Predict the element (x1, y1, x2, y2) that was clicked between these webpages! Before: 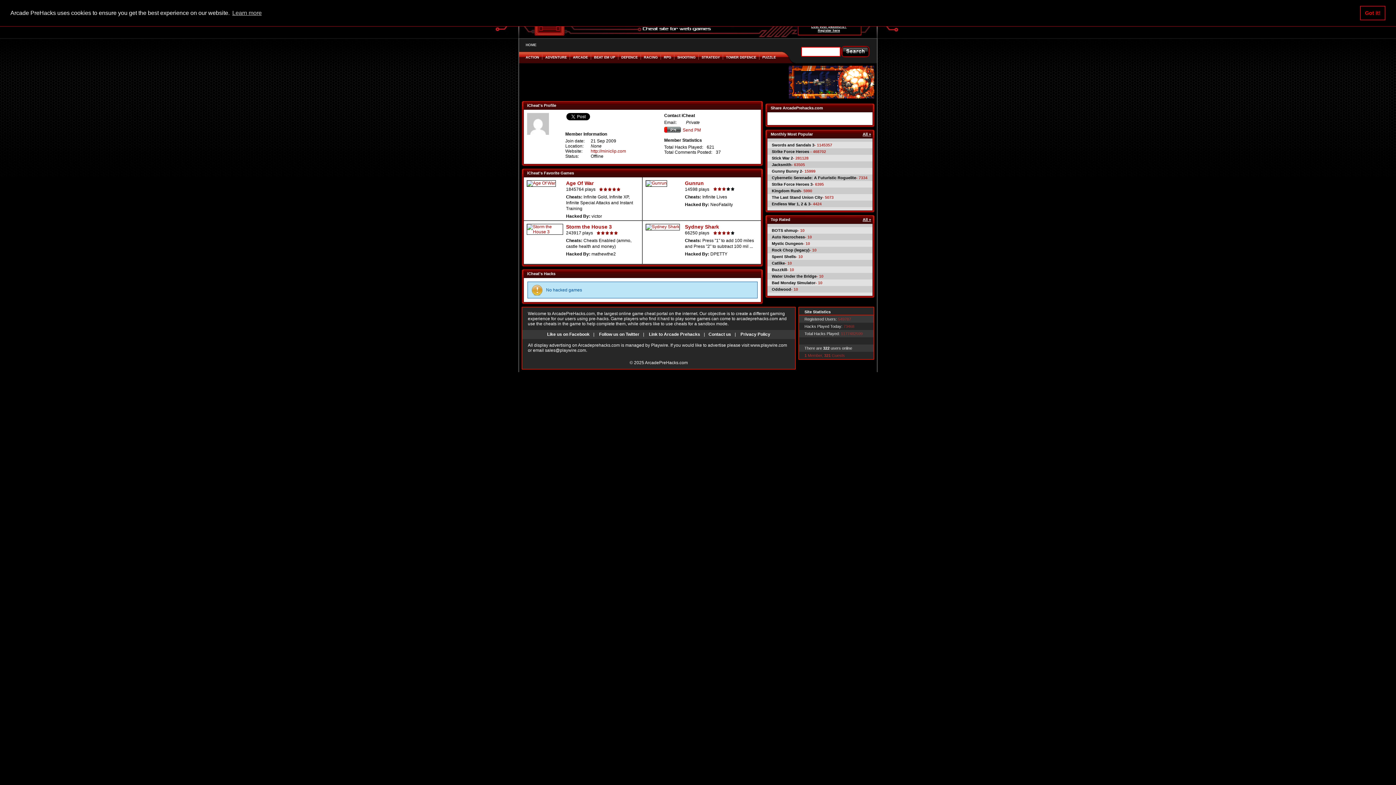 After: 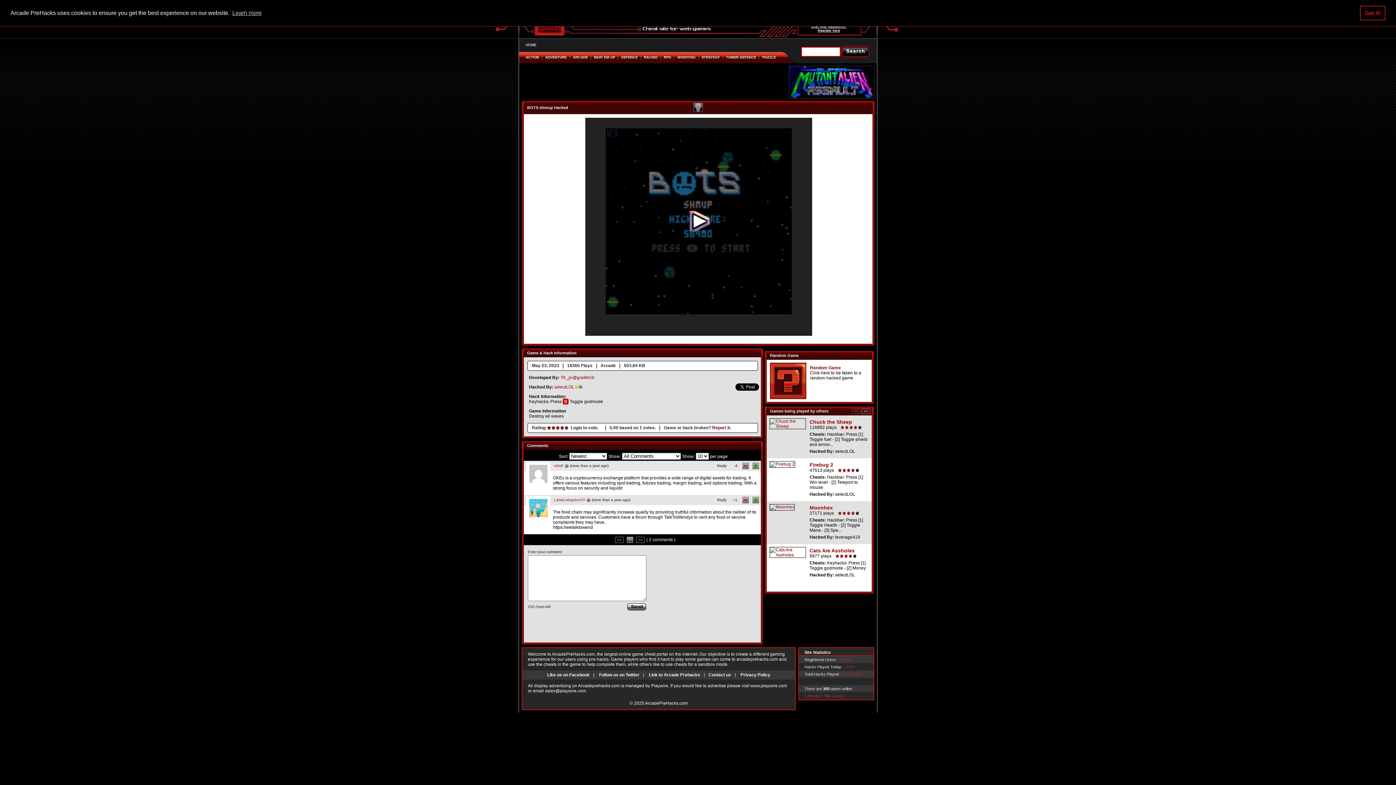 Action: bbox: (772, 228, 797, 232) label: BOTS shmup